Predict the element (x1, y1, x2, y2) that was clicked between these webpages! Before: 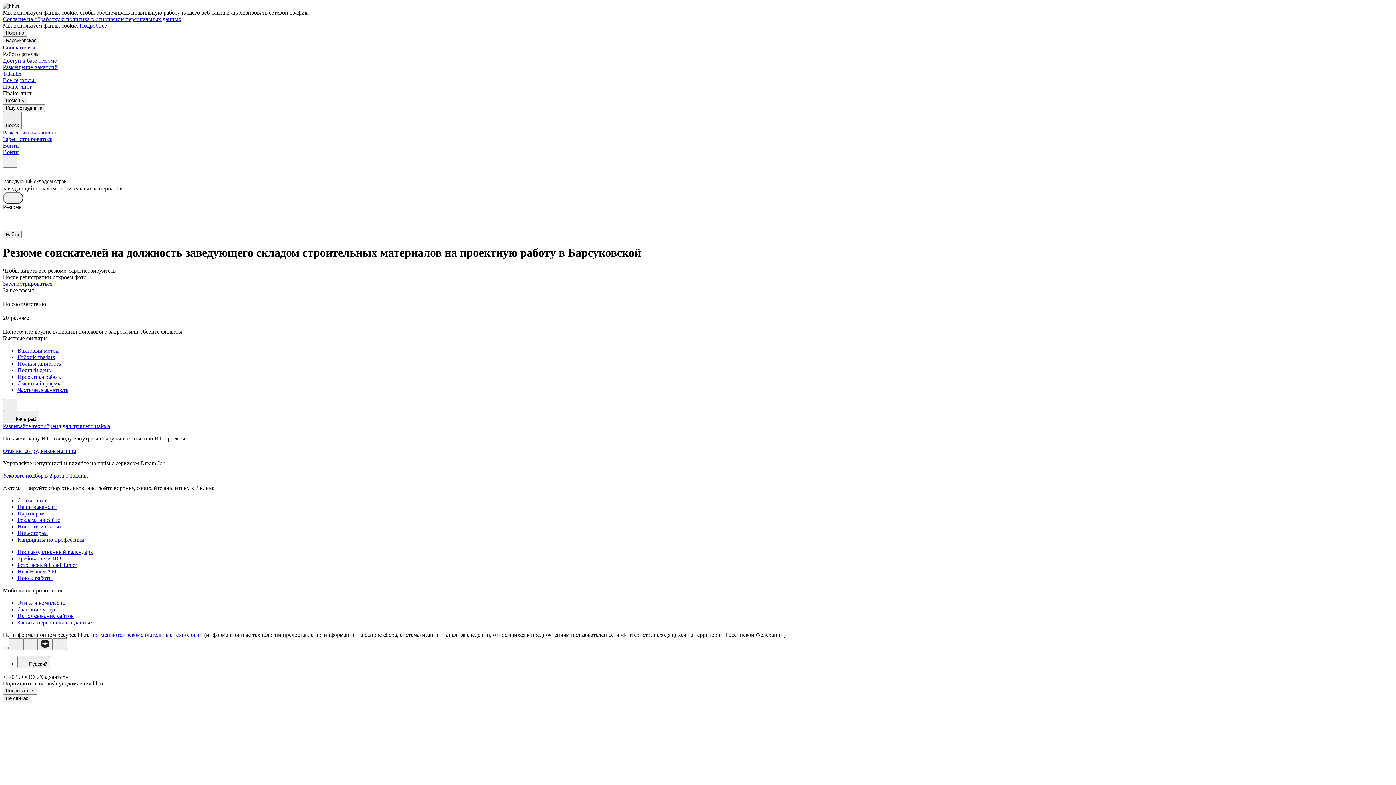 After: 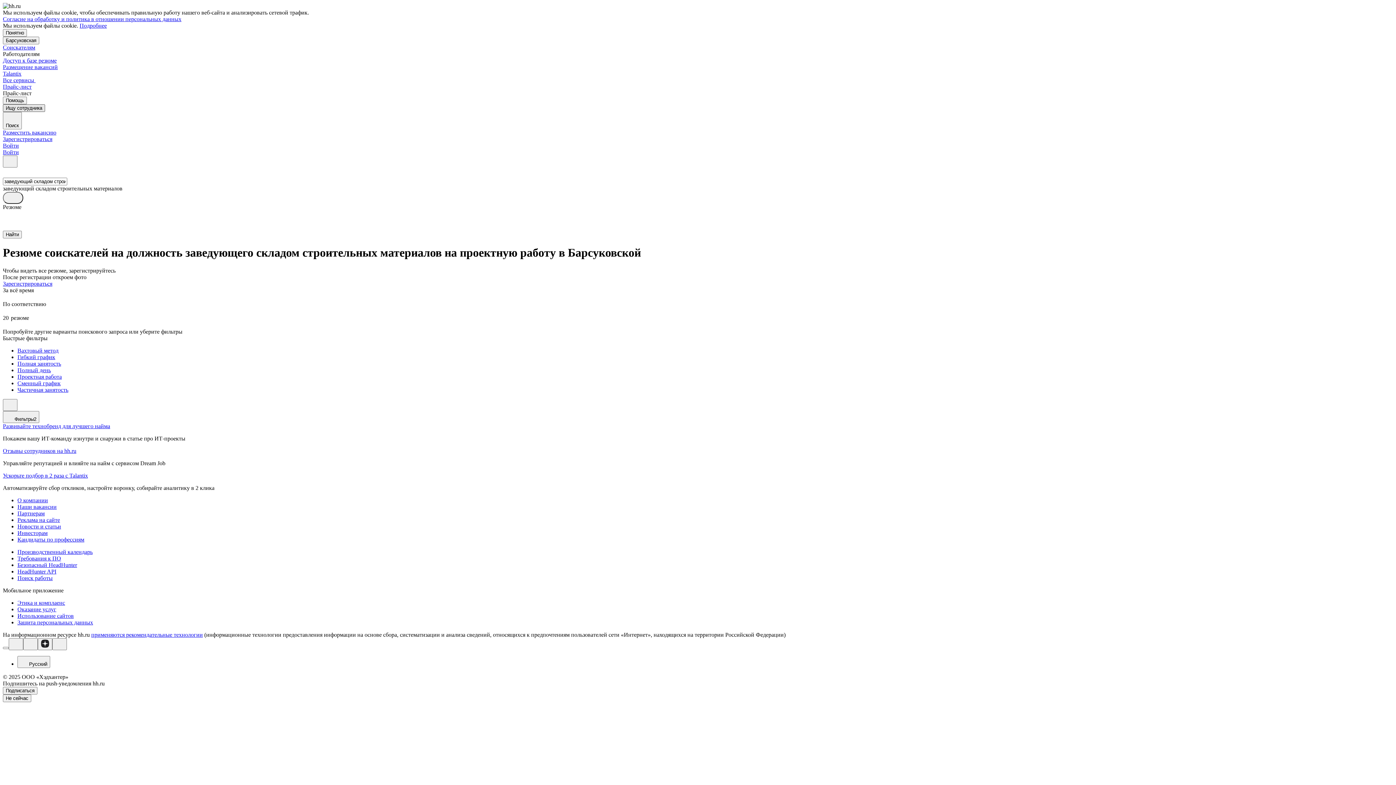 Action: bbox: (2, 104, 45, 112) label: Ищу сотрудника